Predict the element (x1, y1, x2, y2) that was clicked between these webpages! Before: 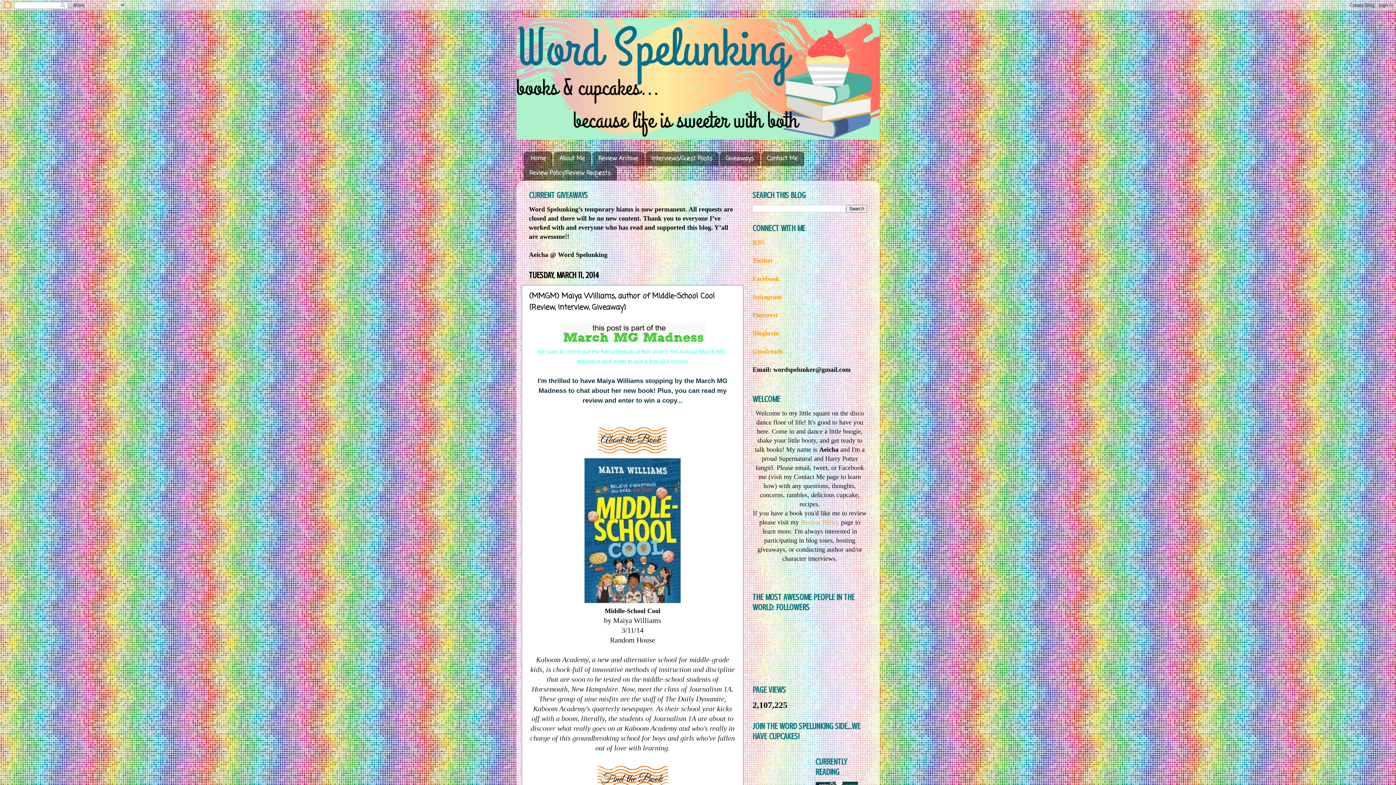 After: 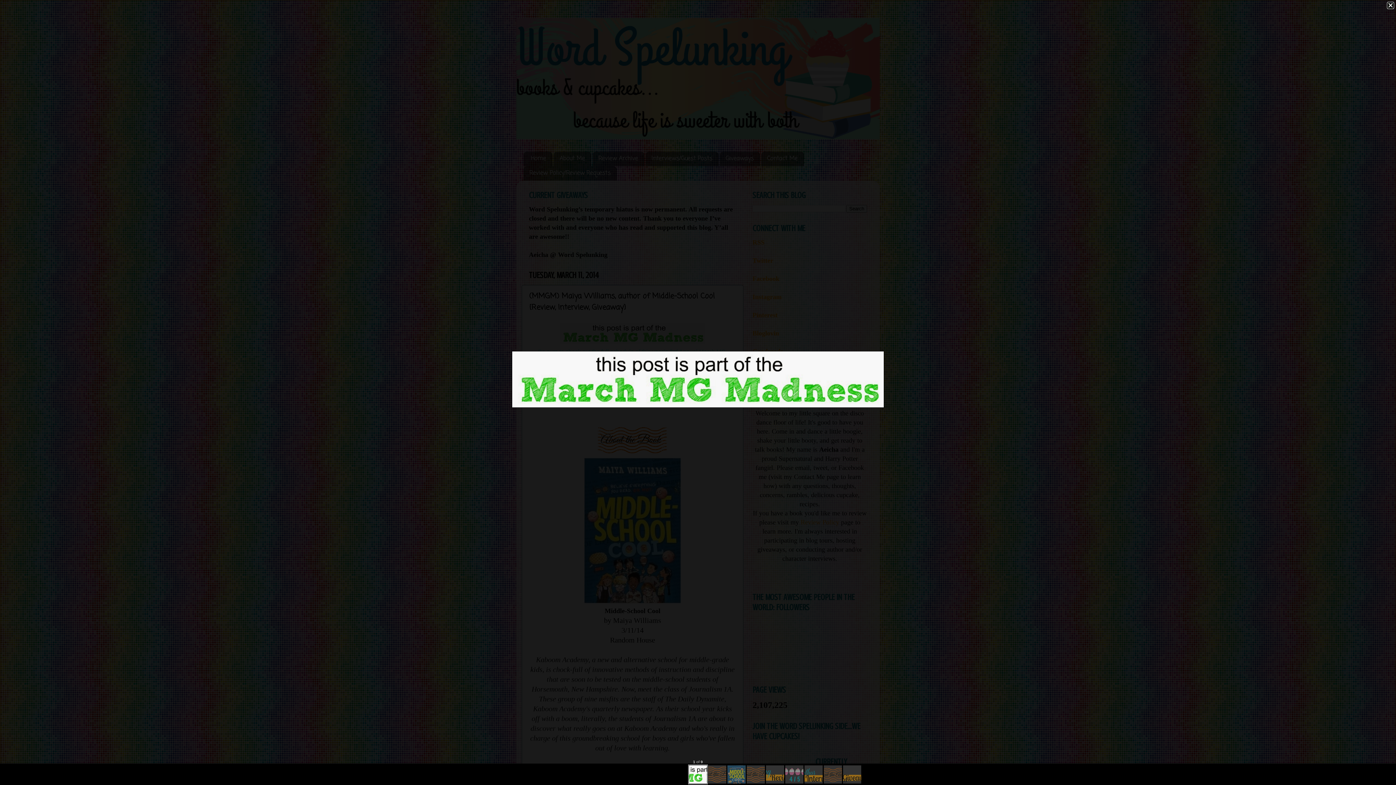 Action: bbox: (560, 337, 705, 345)